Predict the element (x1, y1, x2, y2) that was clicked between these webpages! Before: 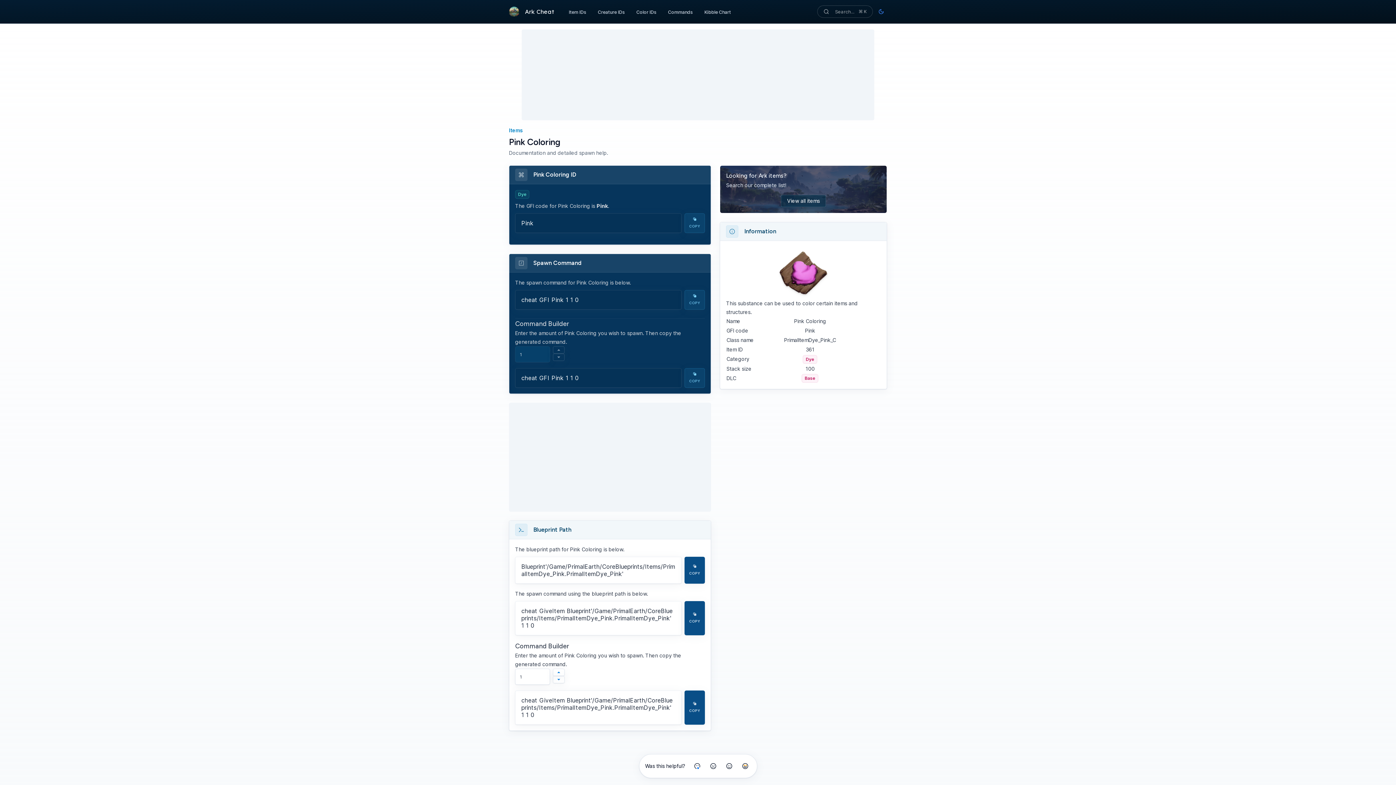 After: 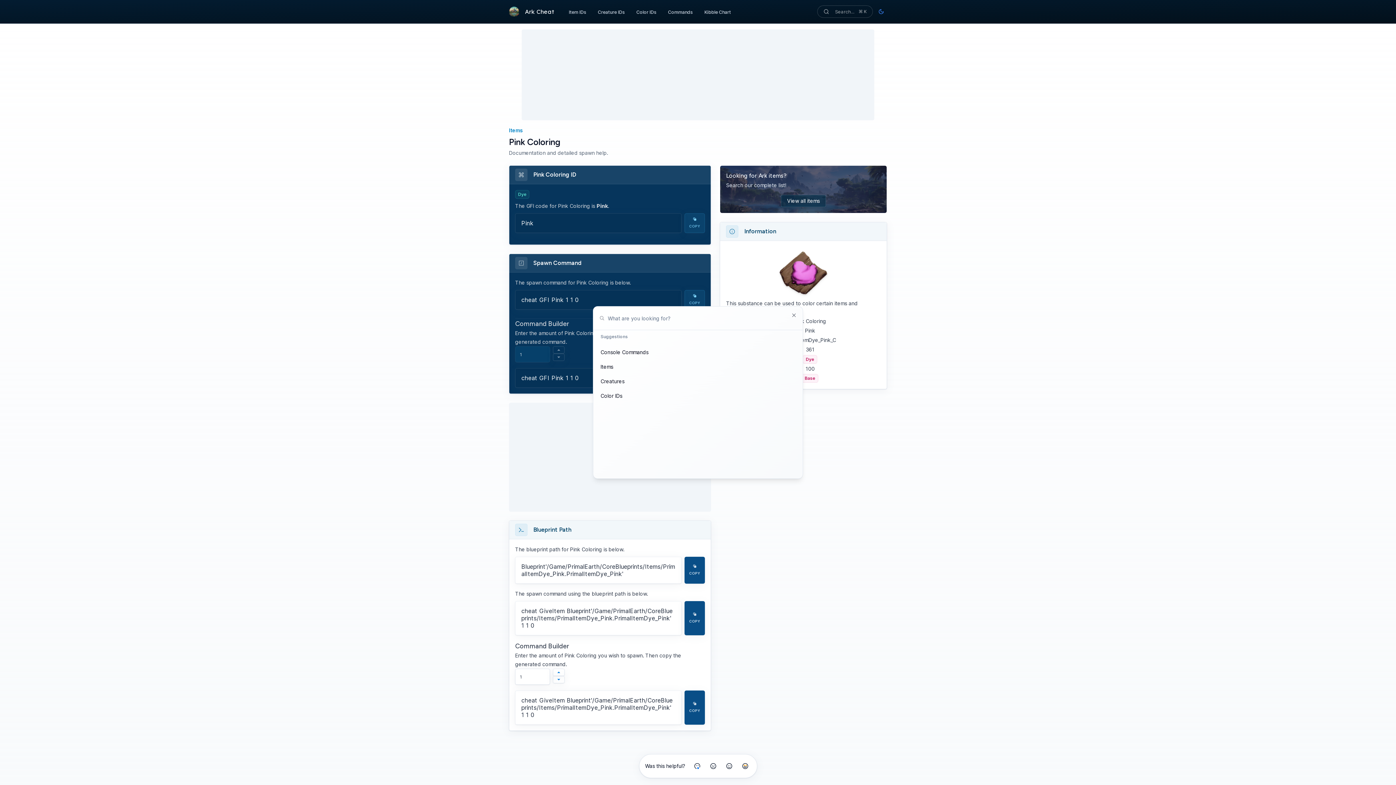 Action: bbox: (817, 5, 872, 17) label: Search